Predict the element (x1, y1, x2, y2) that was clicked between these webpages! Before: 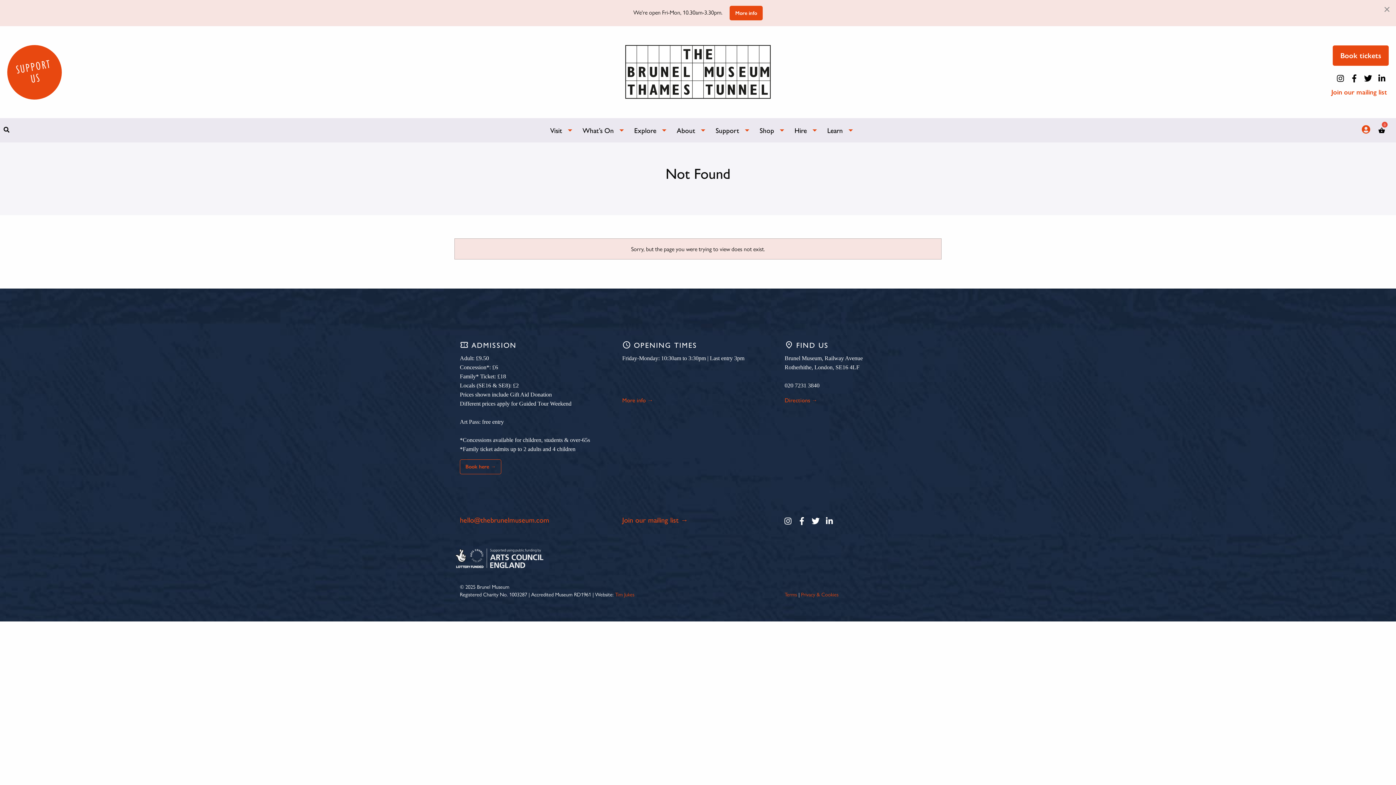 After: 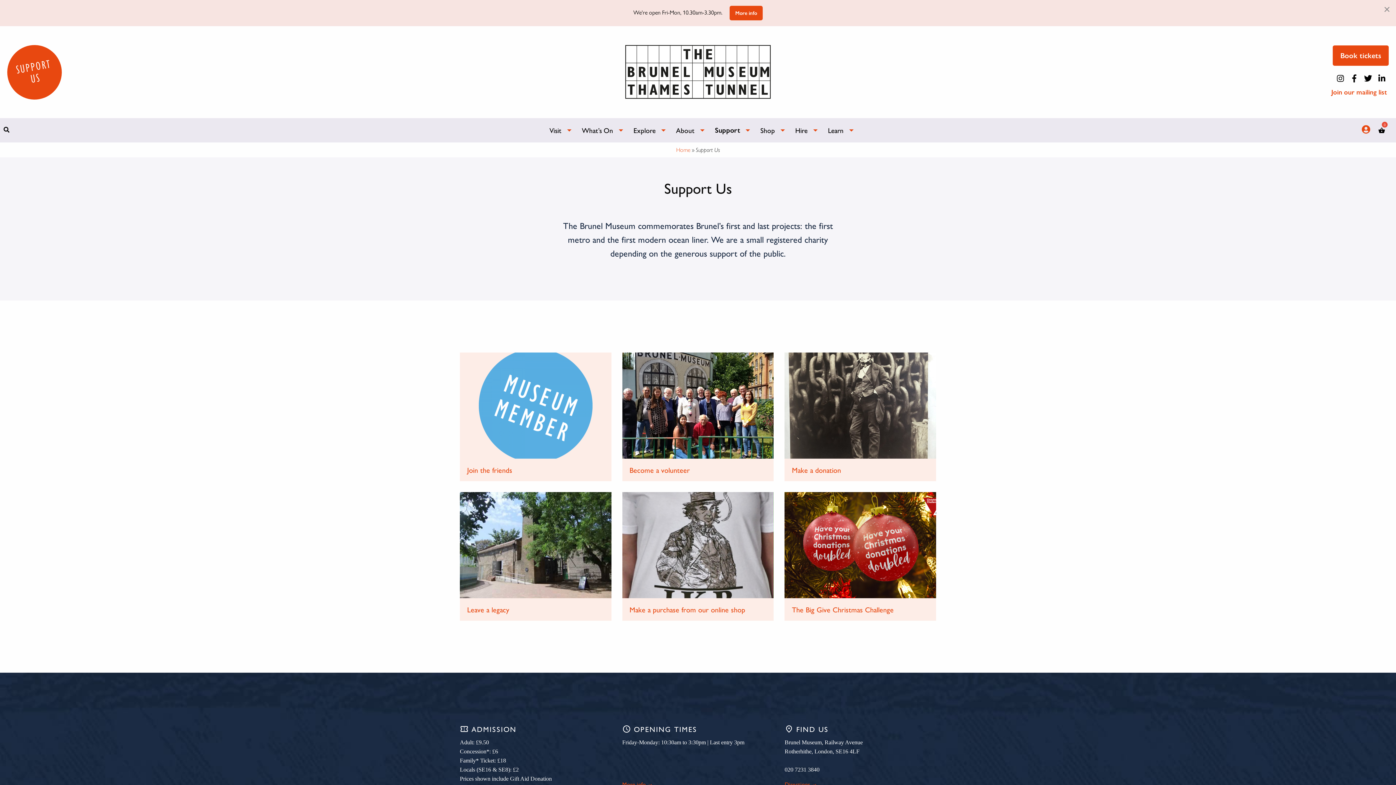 Action: label: SUPPORT
US bbox: (2, 40, 66, 103)